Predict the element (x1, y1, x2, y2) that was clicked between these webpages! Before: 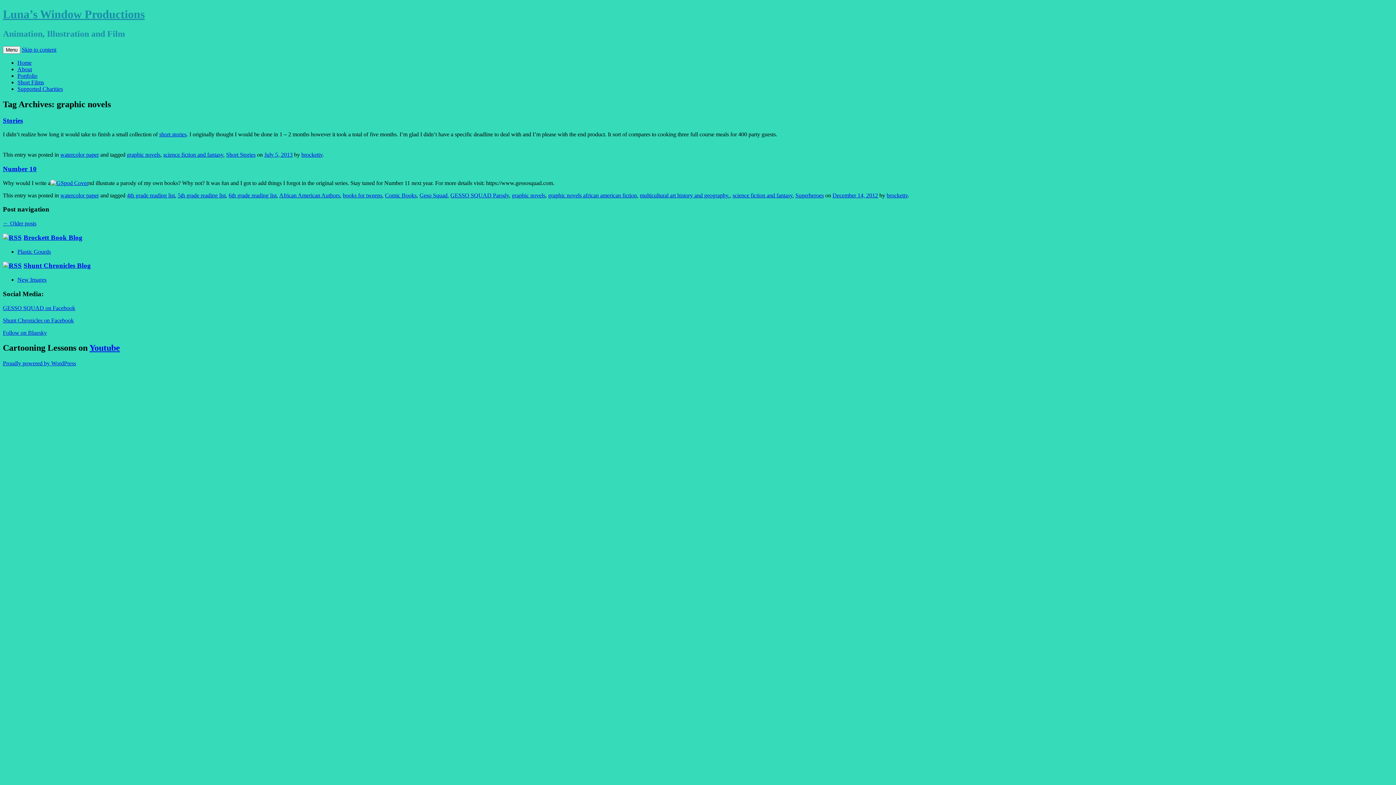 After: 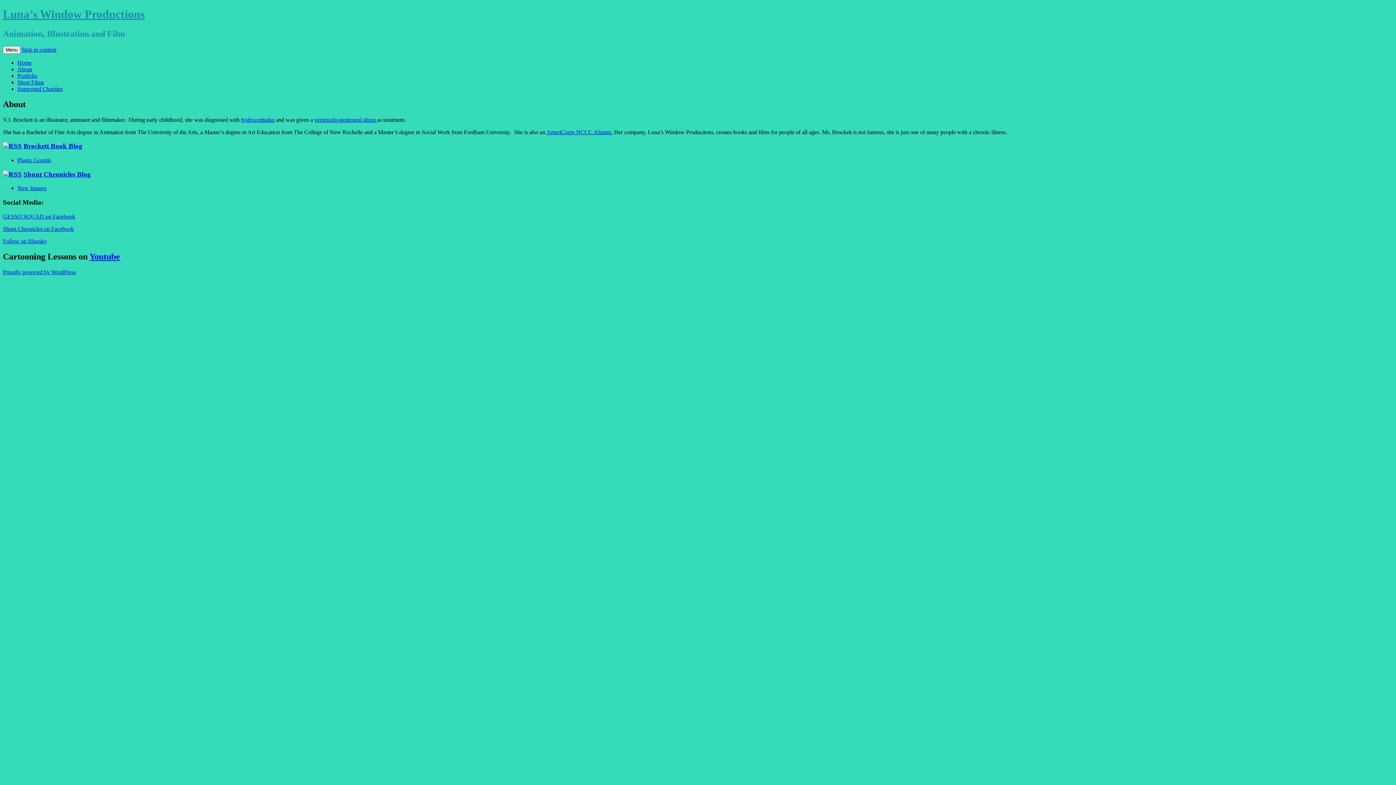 Action: label: About bbox: (17, 66, 32, 72)